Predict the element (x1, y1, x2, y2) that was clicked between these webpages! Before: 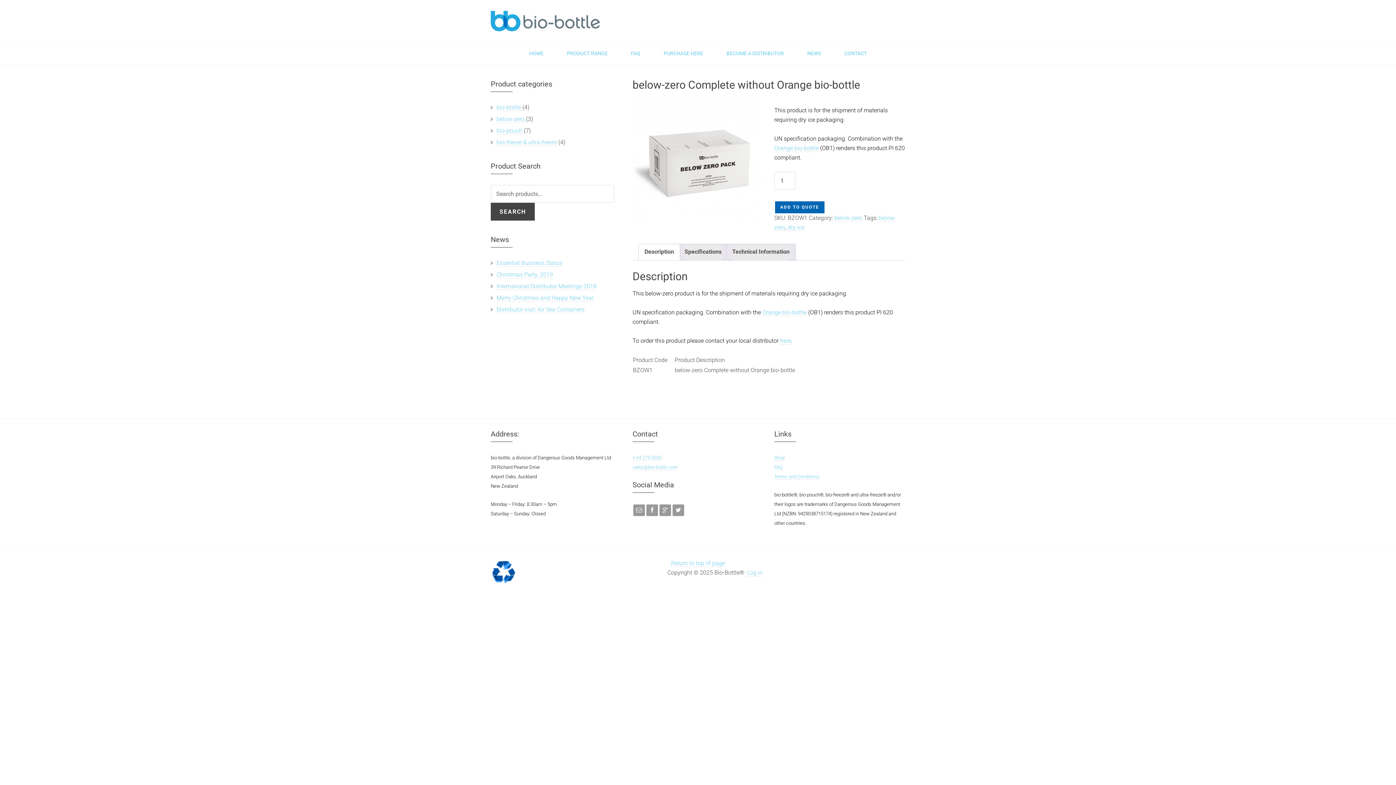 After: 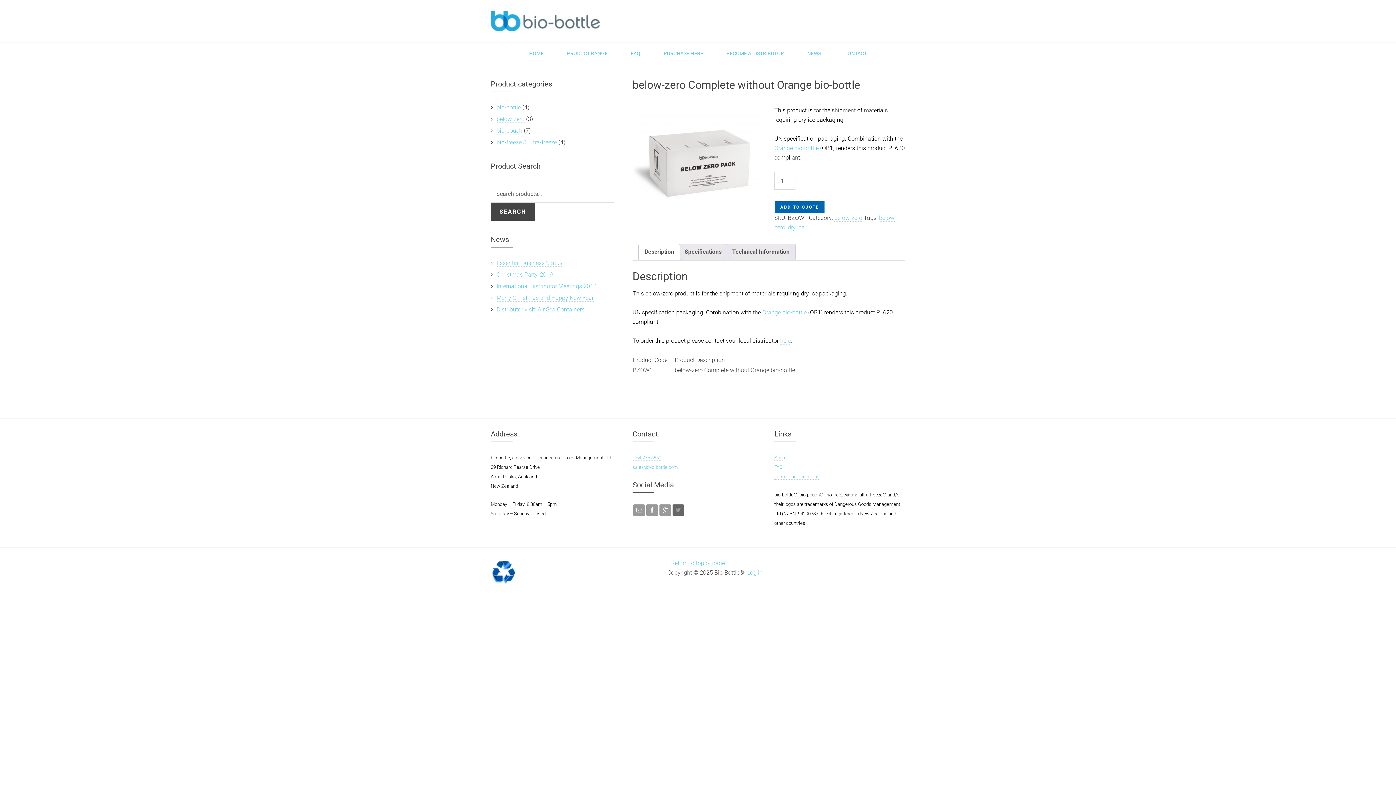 Action: bbox: (672, 504, 684, 516)